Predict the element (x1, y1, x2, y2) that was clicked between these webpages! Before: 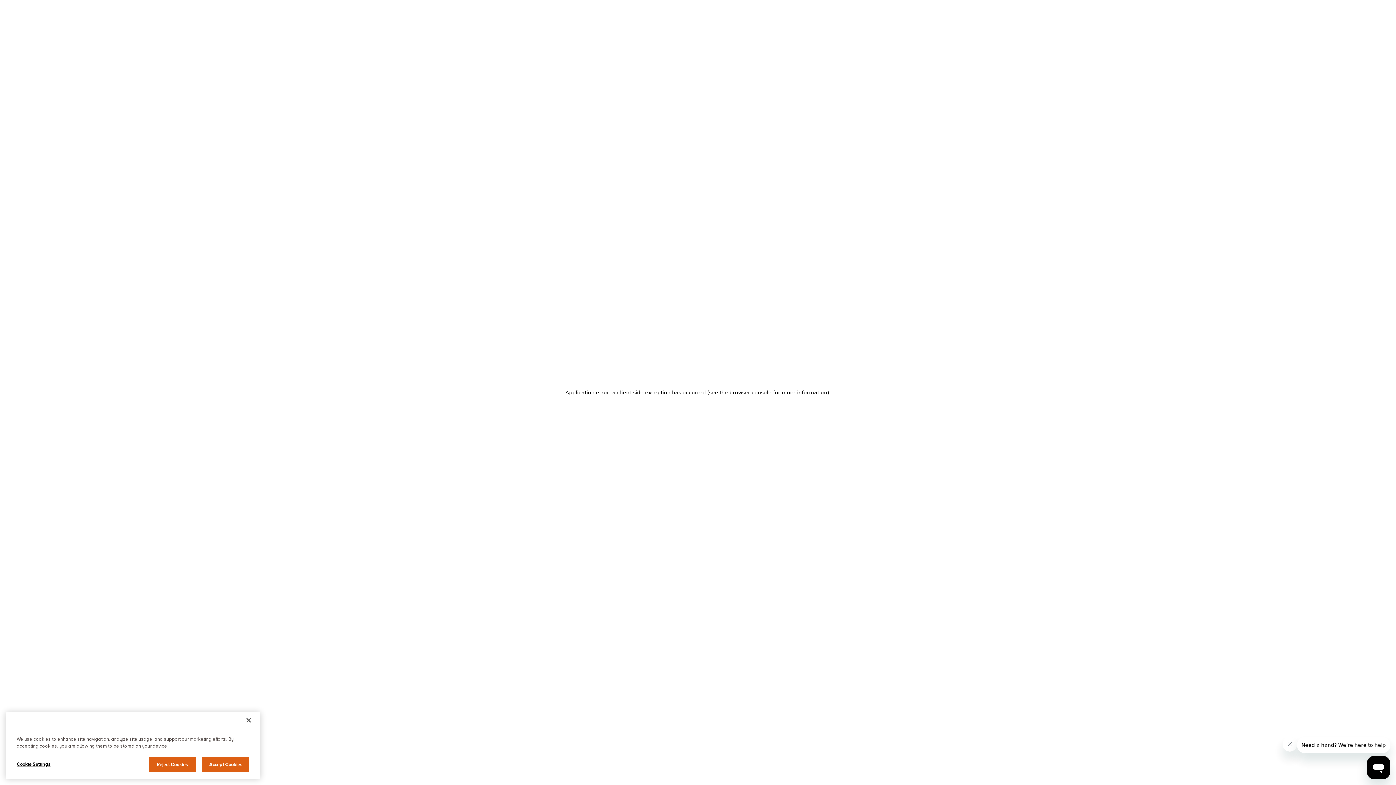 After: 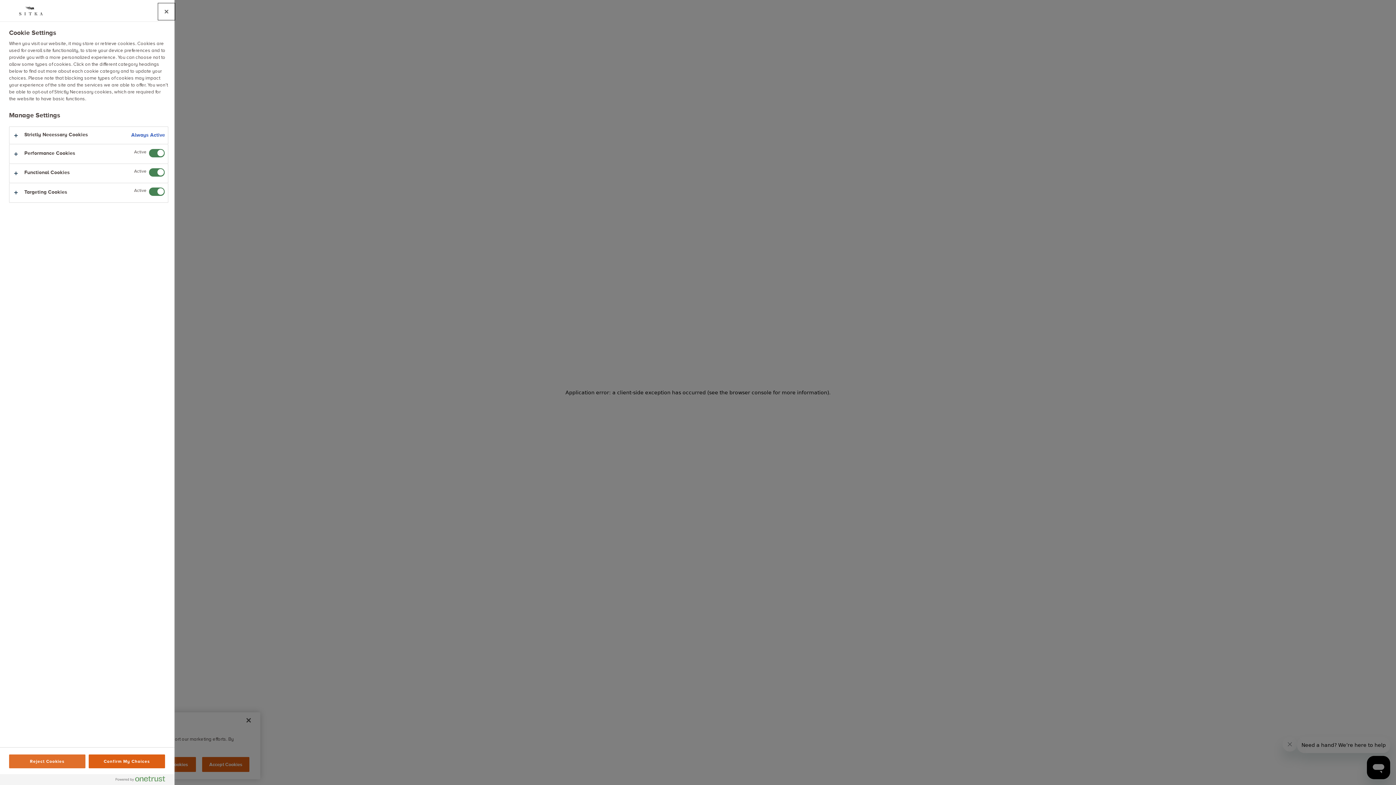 Action: label: Cookie Settings, Opens the preference center dialog bbox: (16, 773, 80, 787)